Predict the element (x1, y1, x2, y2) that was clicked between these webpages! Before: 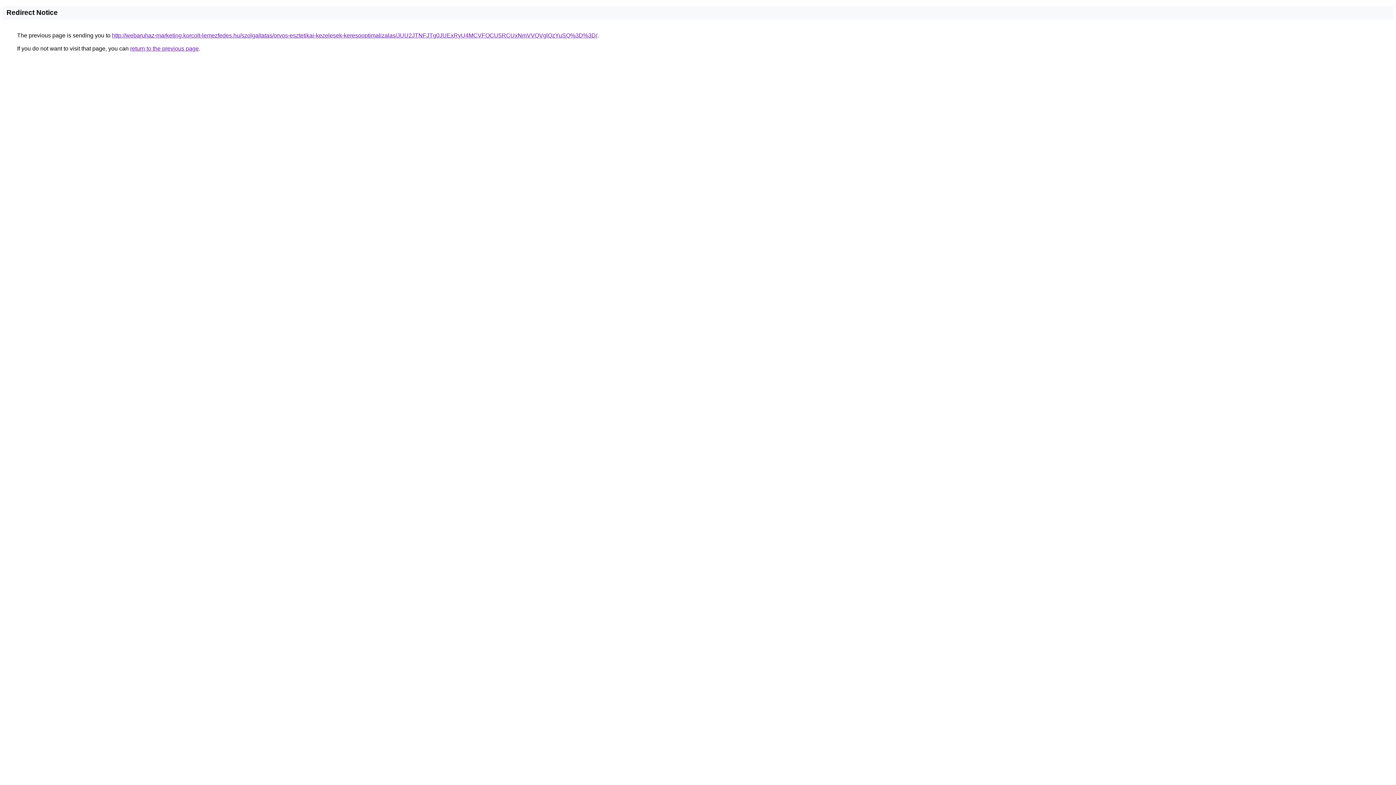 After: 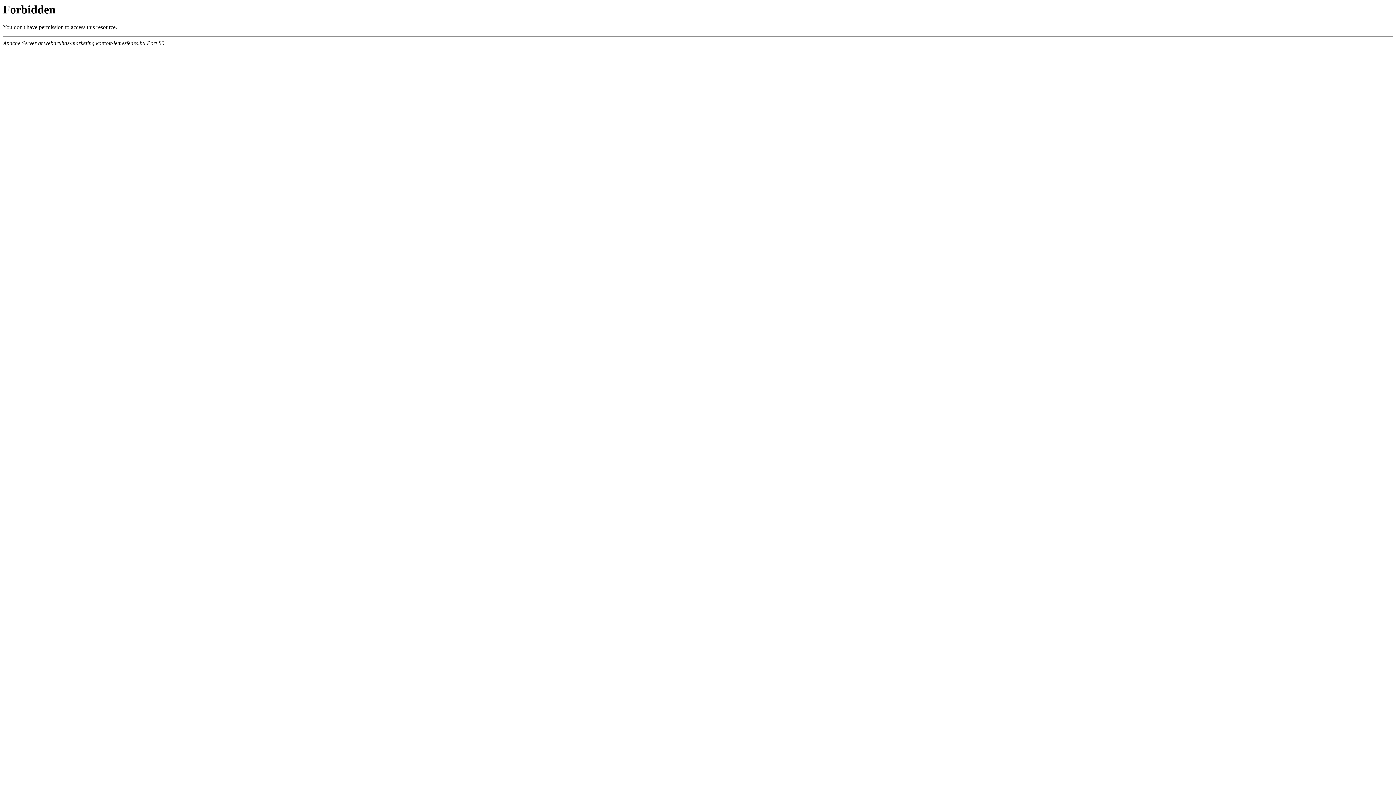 Action: bbox: (112, 32, 597, 38) label: http://webaruhaz-marketing.korcolt-lemezfedes.hu/szolgaltatas/orvos-esztetikai-kezelesek-keresooptimalizalas/JUU2JTNFJTg0JUExRyU4MCVFOCU5RCUxNmVVQVglQzYuSQ%3D%3D/